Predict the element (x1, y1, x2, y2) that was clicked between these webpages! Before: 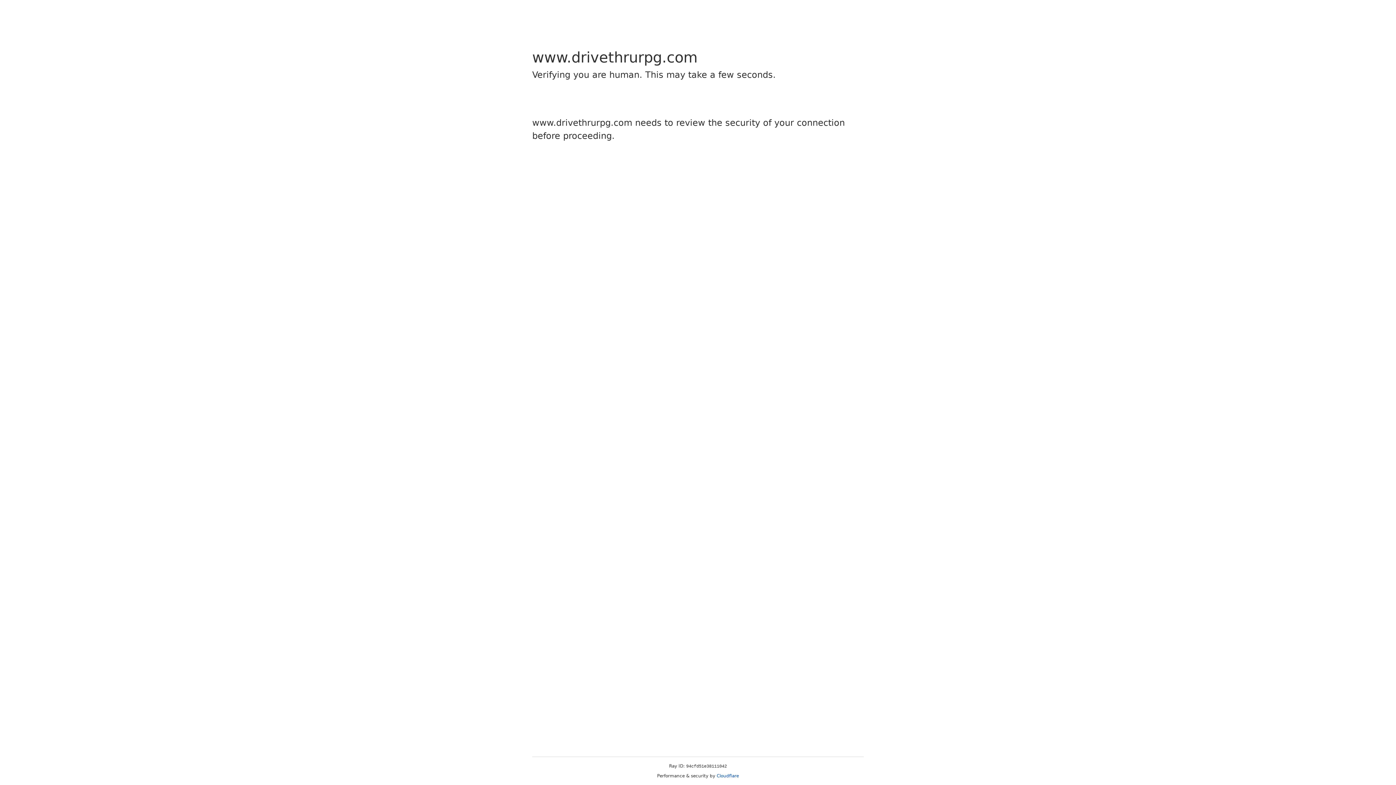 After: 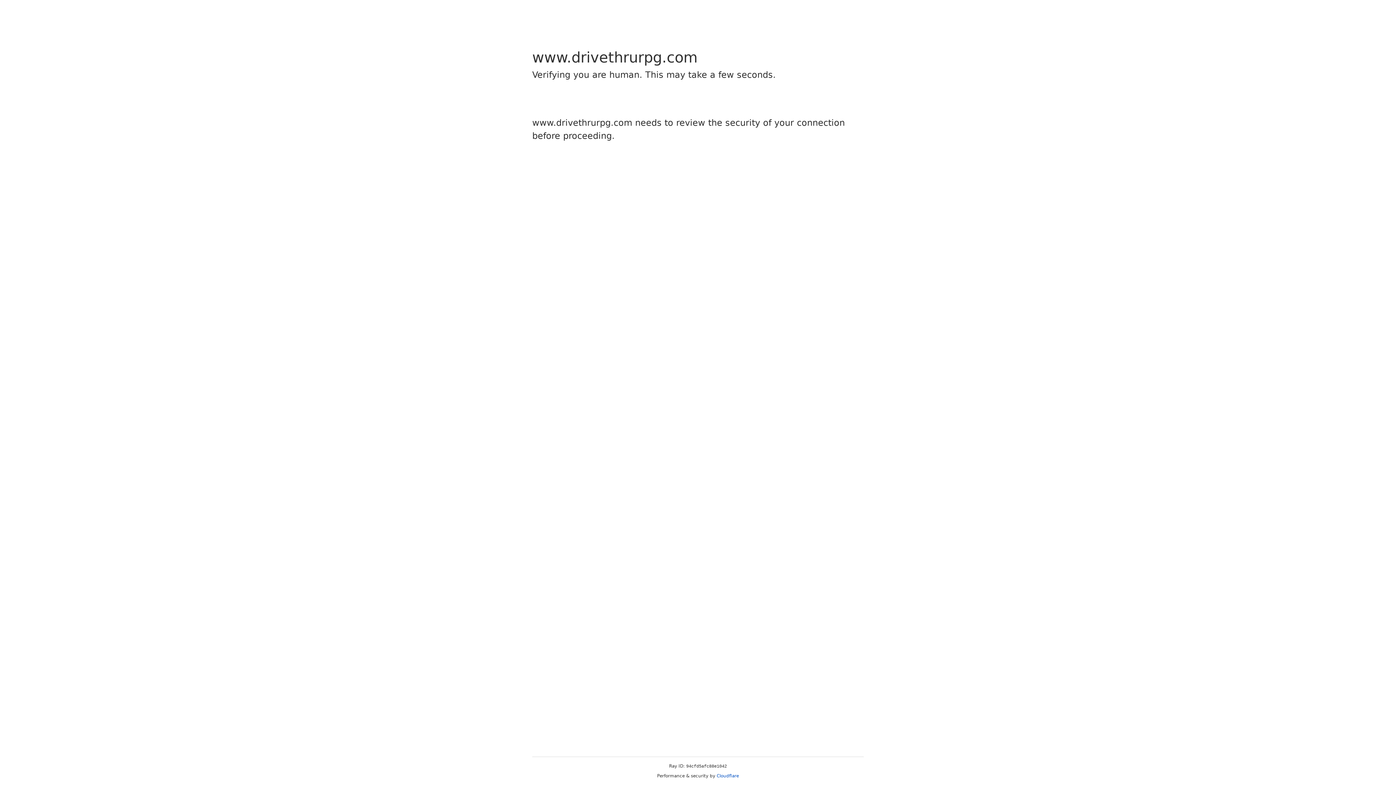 Action: bbox: (716, 773, 739, 778) label: Cloudflare